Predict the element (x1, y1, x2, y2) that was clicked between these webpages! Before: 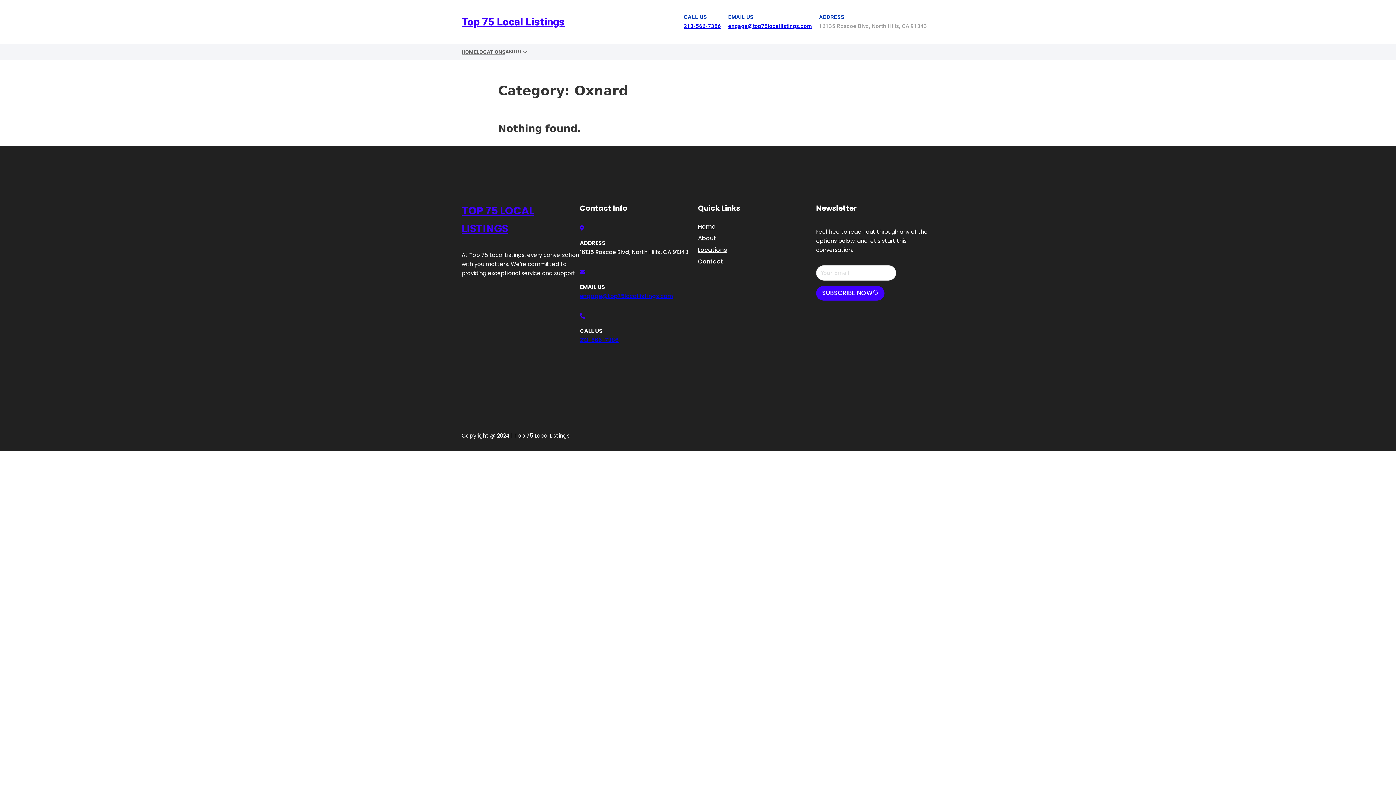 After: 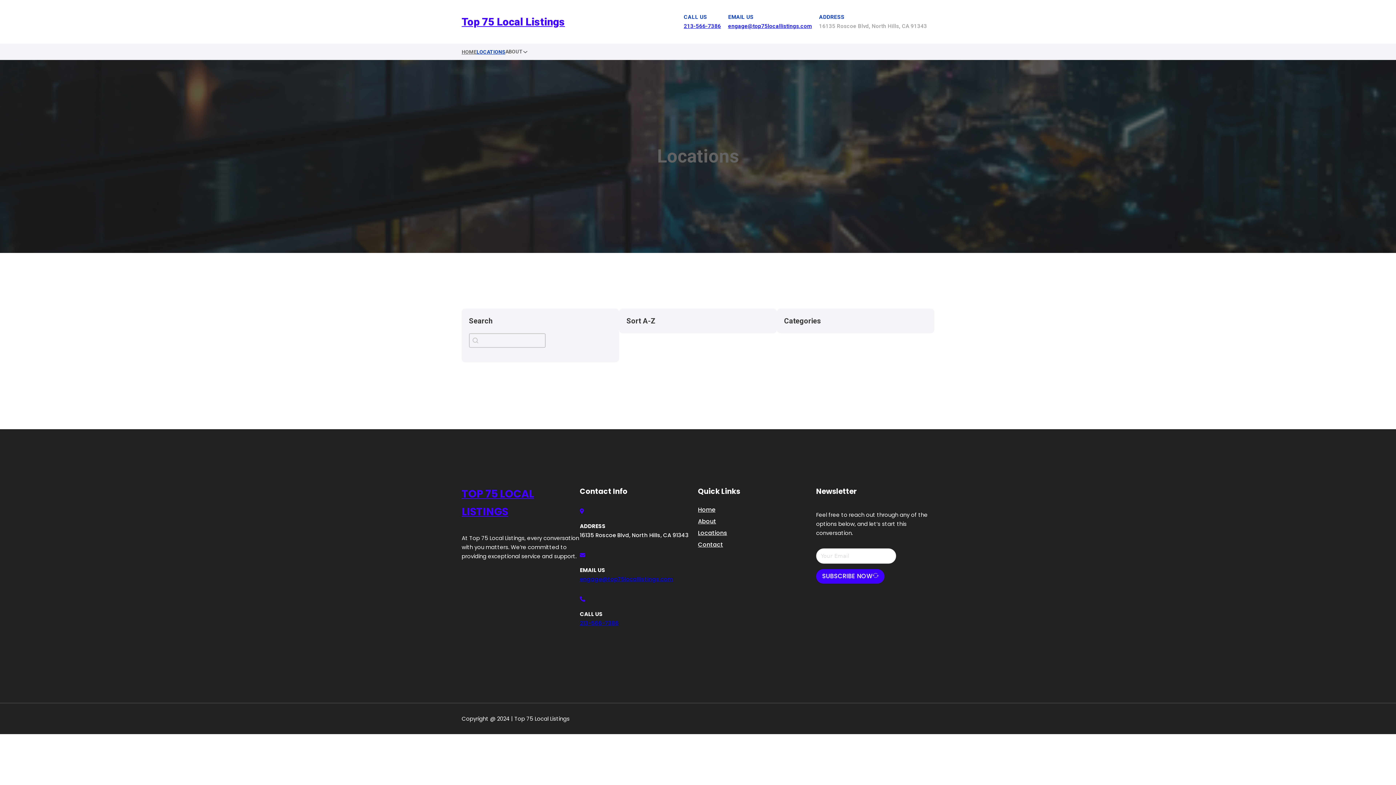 Action: bbox: (476, 47, 505, 56) label: LOCATIONS